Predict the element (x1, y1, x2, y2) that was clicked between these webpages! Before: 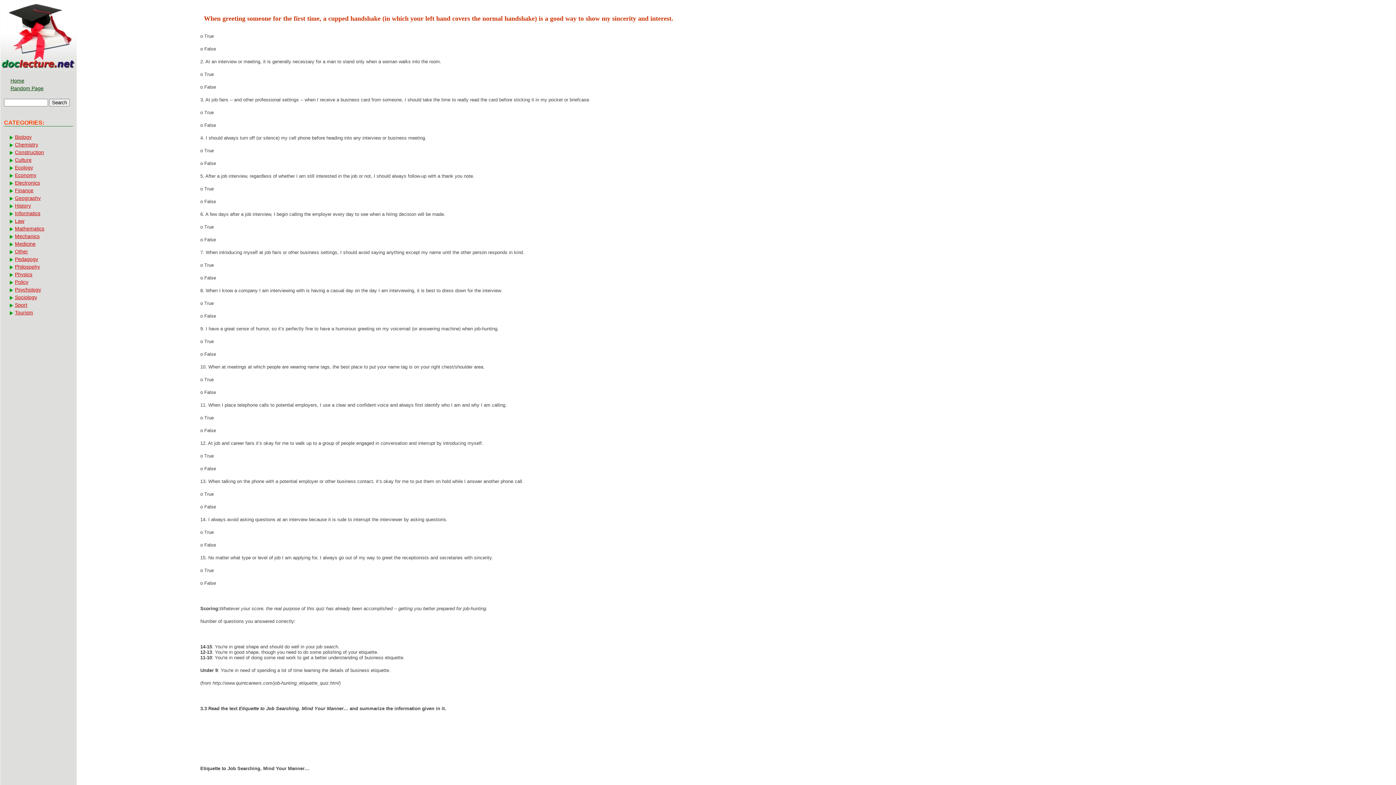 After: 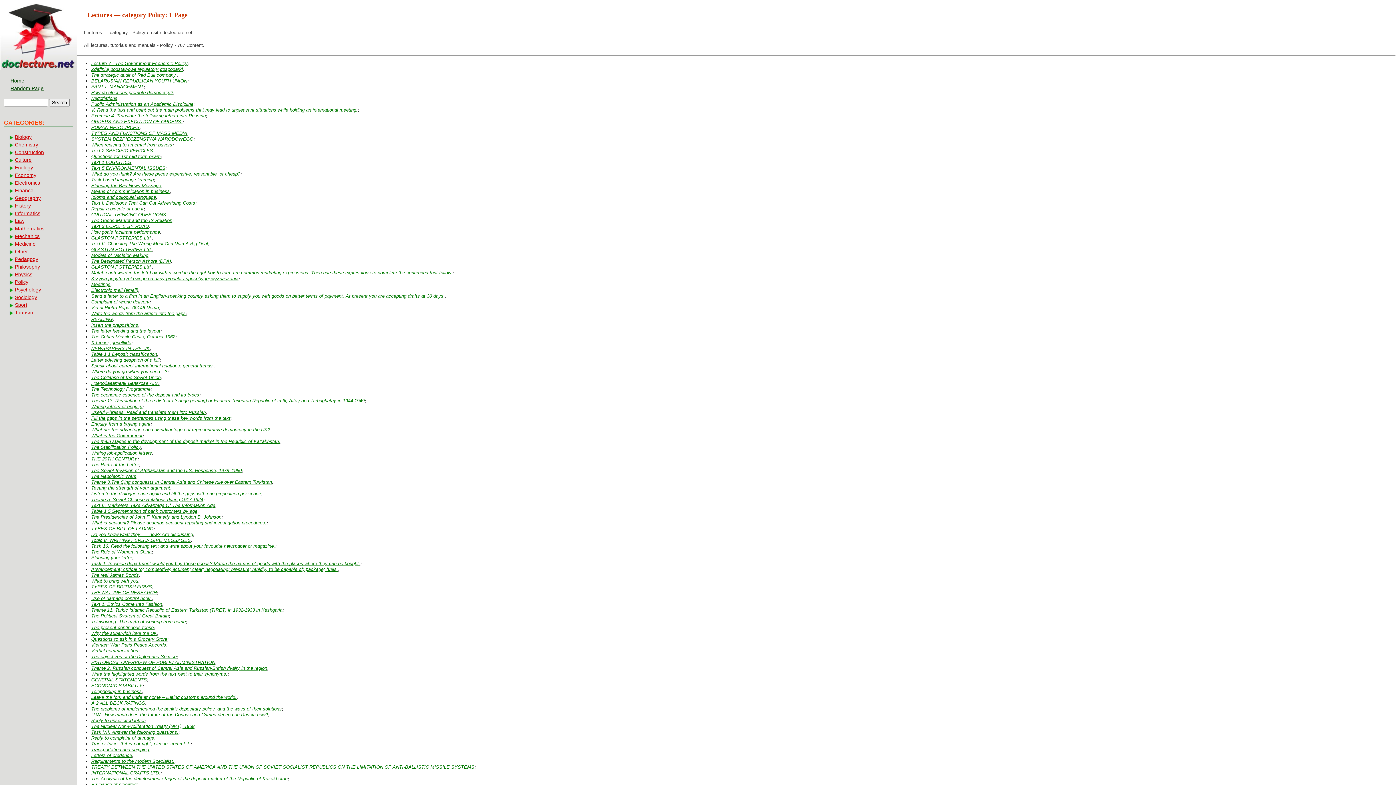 Action: label: Policy bbox: (8, 278, 67, 285)